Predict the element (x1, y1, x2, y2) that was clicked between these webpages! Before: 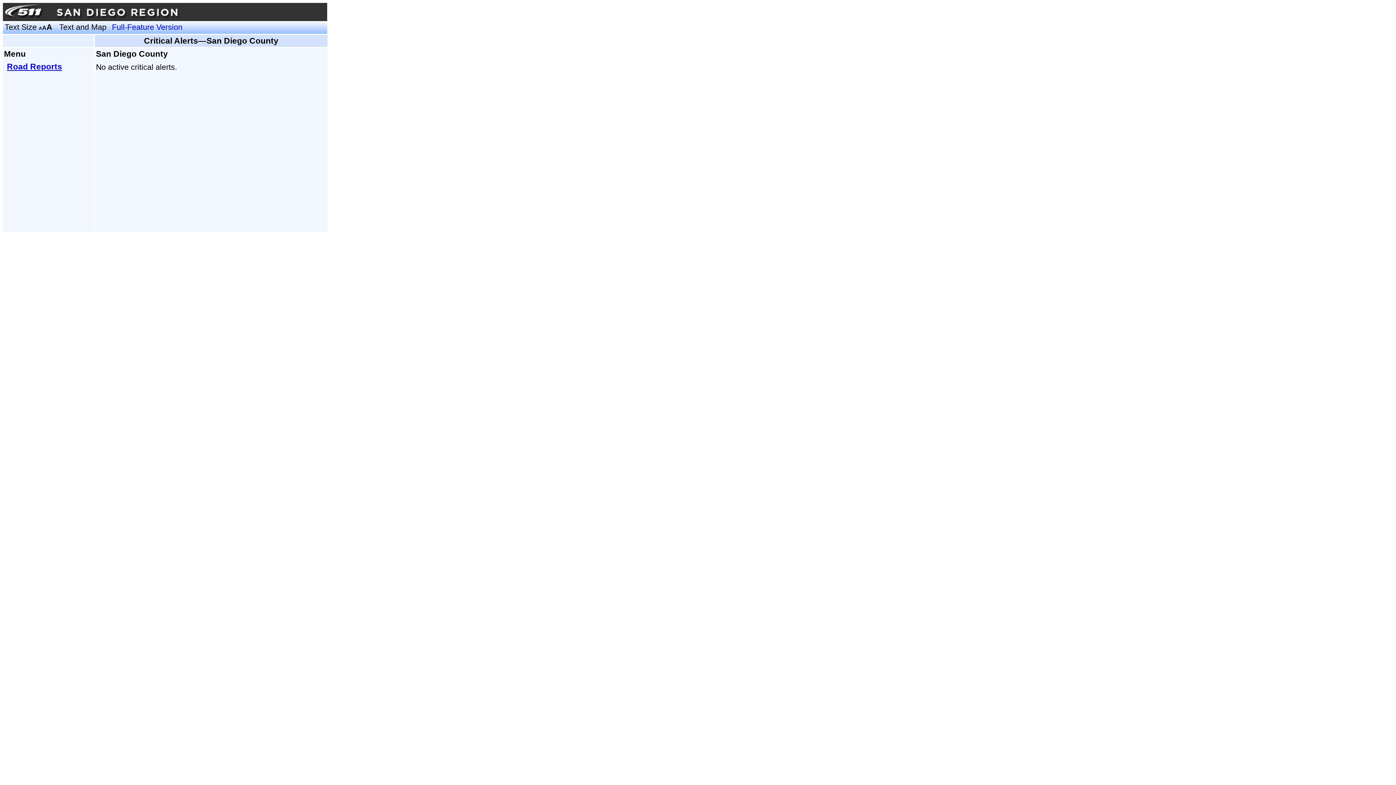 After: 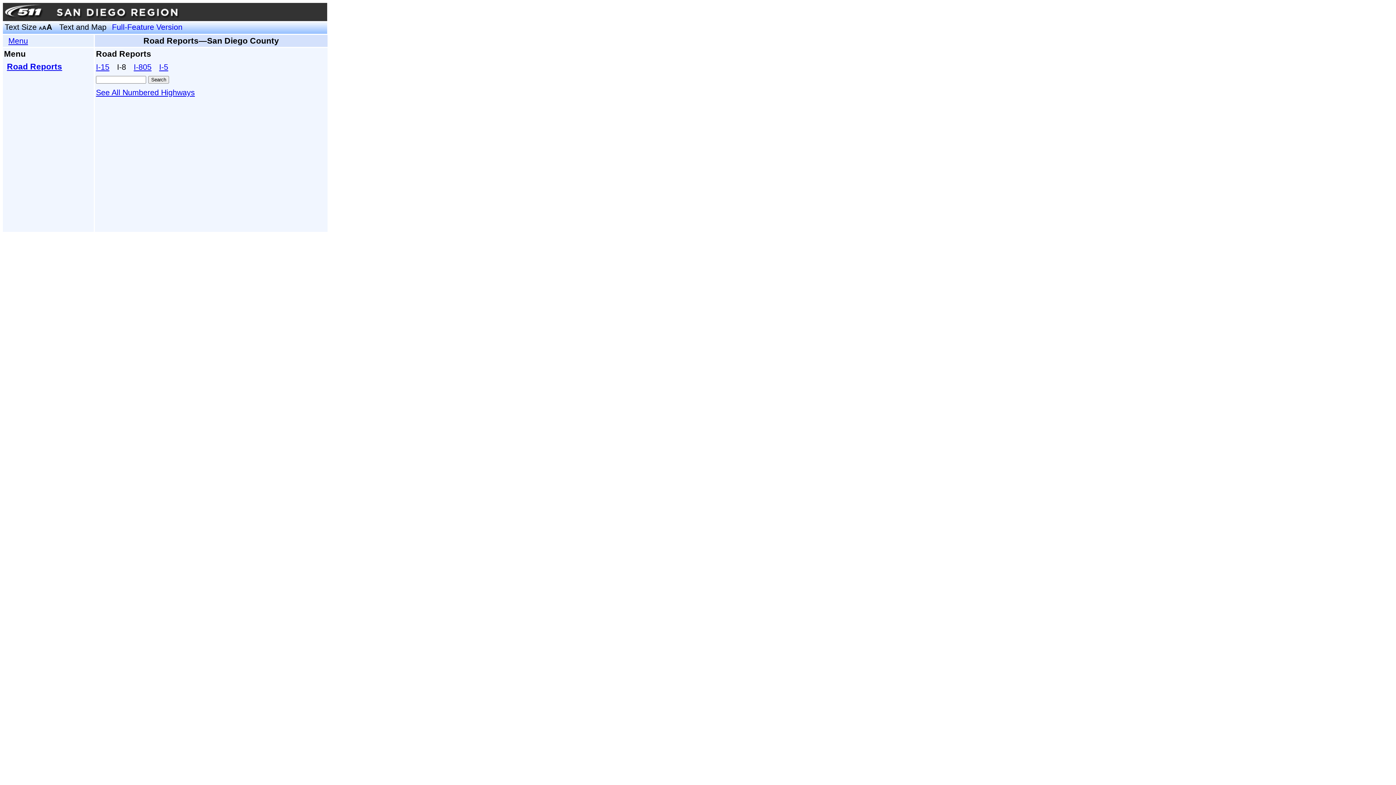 Action: label: Road Reports bbox: (6, 61, 62, 71)